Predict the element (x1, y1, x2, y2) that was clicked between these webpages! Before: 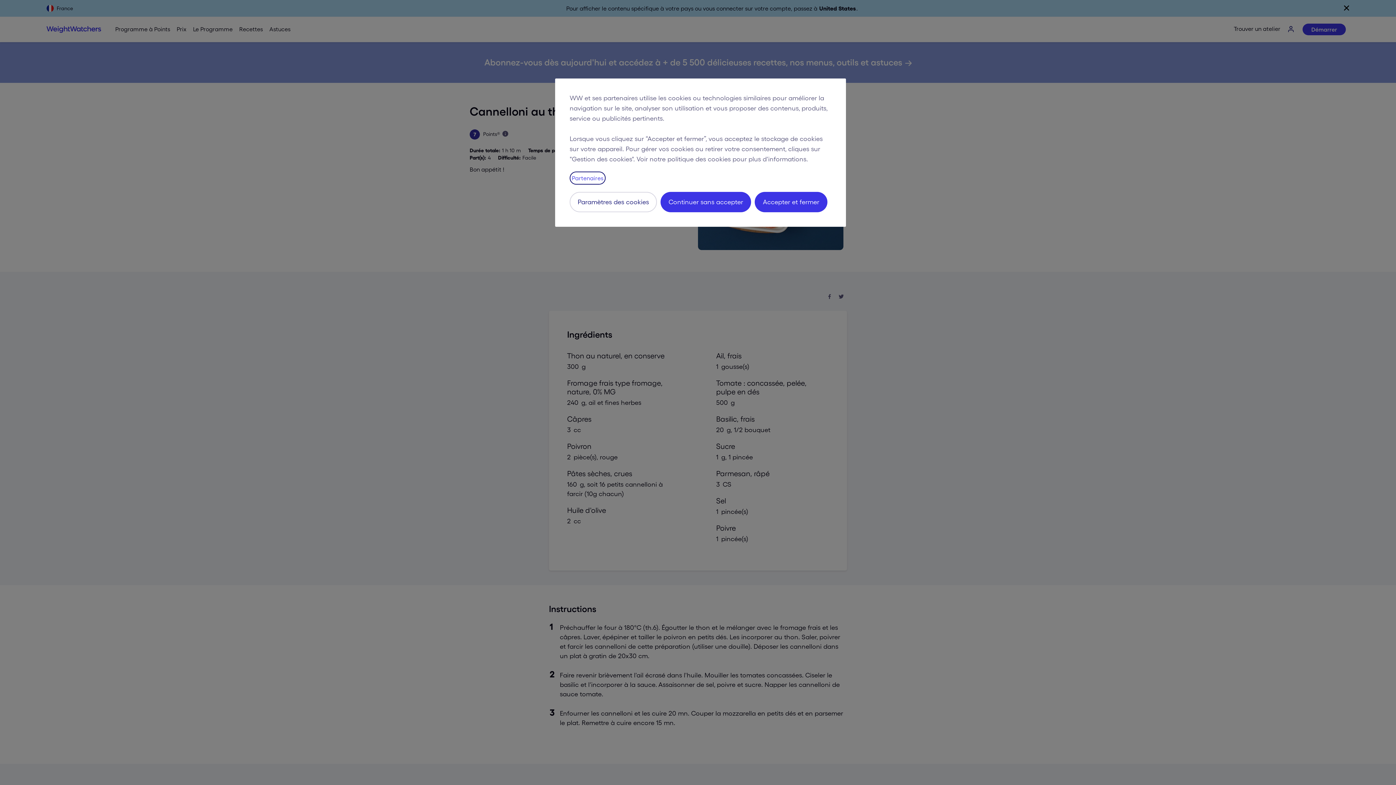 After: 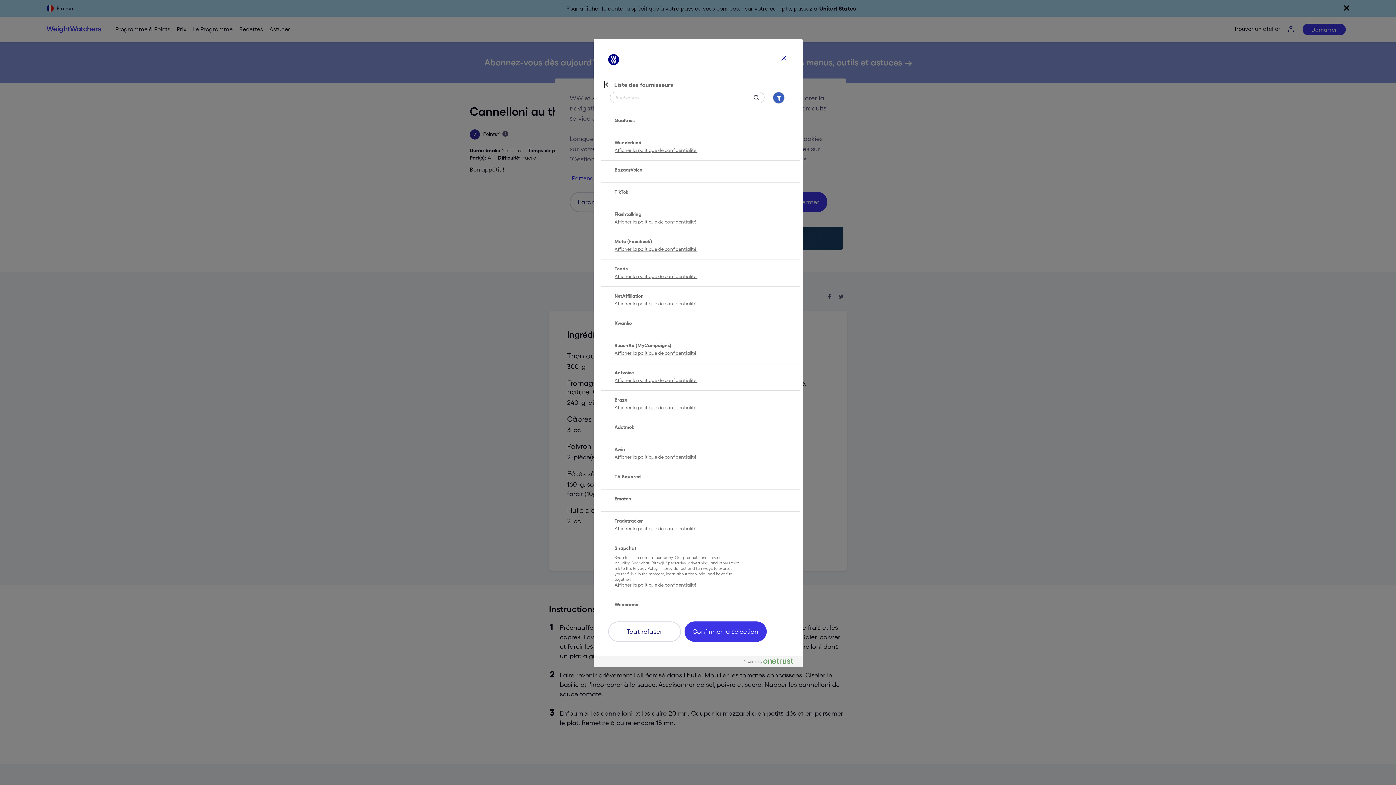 Action: label: Partenaires bbox: (569, 171, 605, 184)